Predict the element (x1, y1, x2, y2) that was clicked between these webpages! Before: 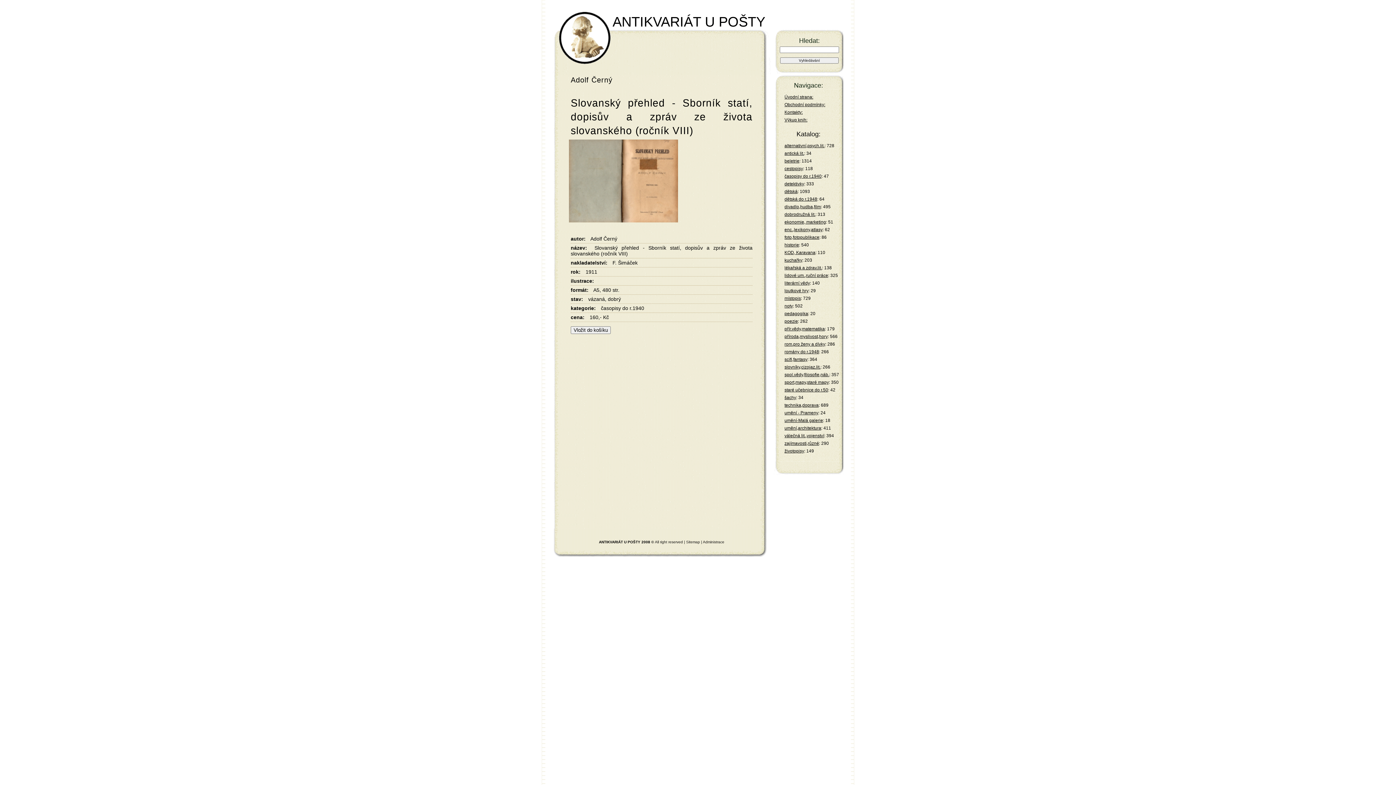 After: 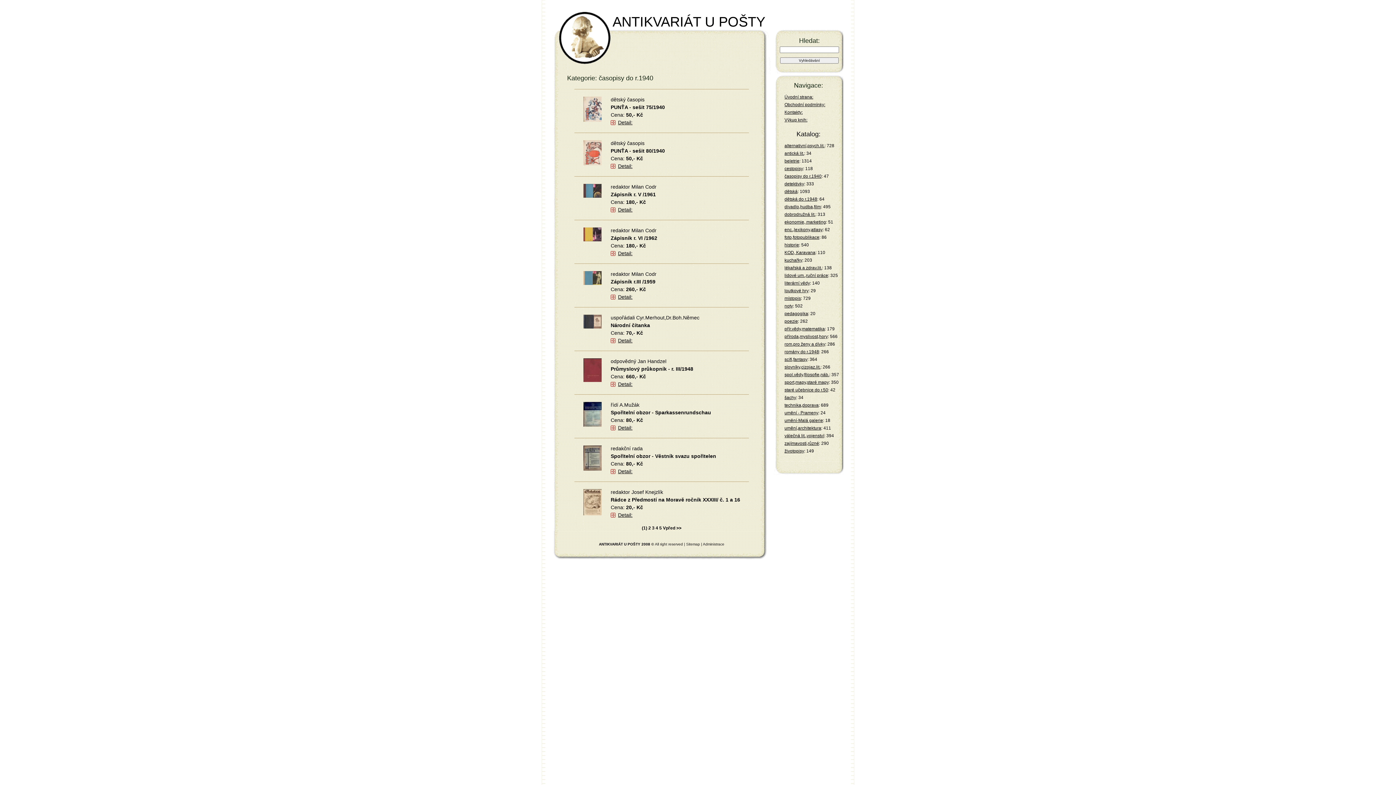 Action: bbox: (601, 305, 644, 311) label: časopisy do r.1940